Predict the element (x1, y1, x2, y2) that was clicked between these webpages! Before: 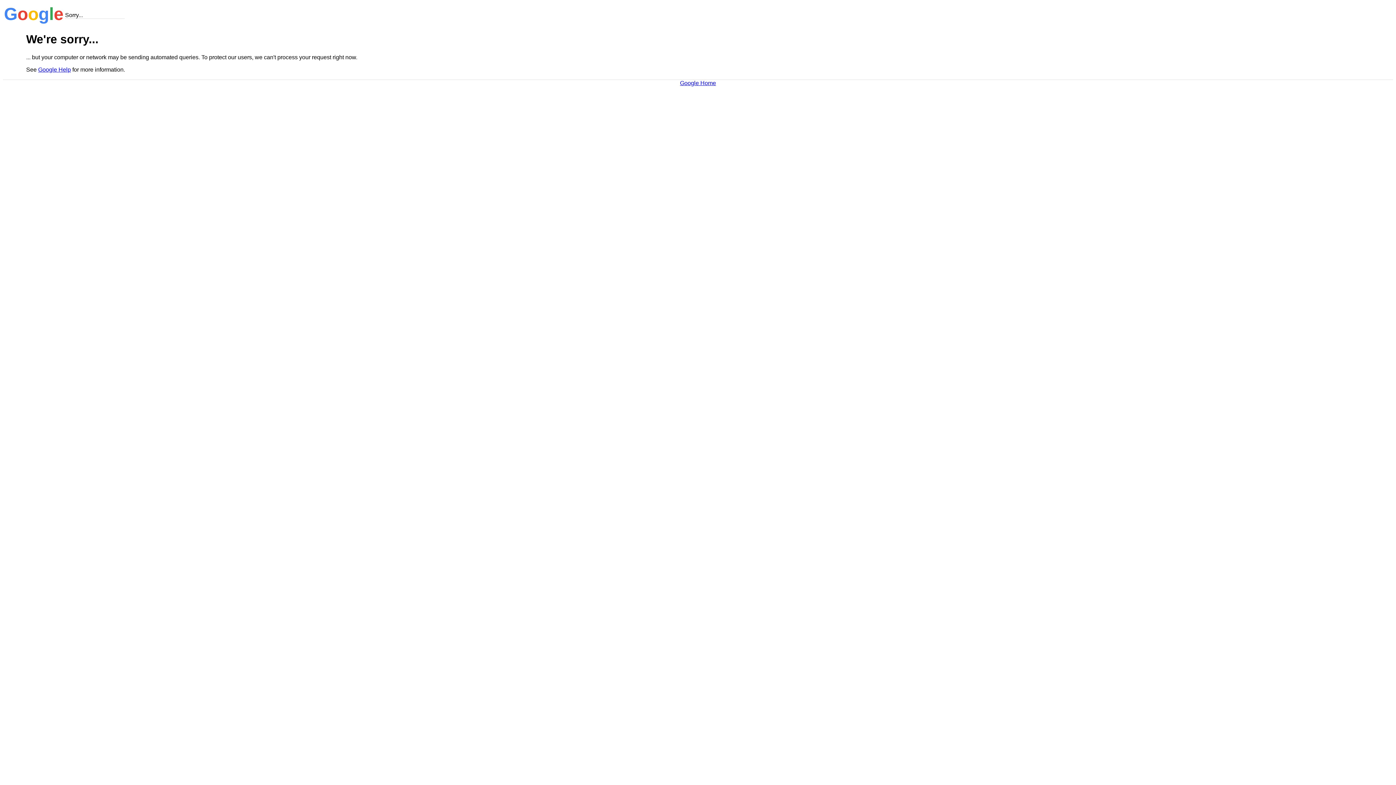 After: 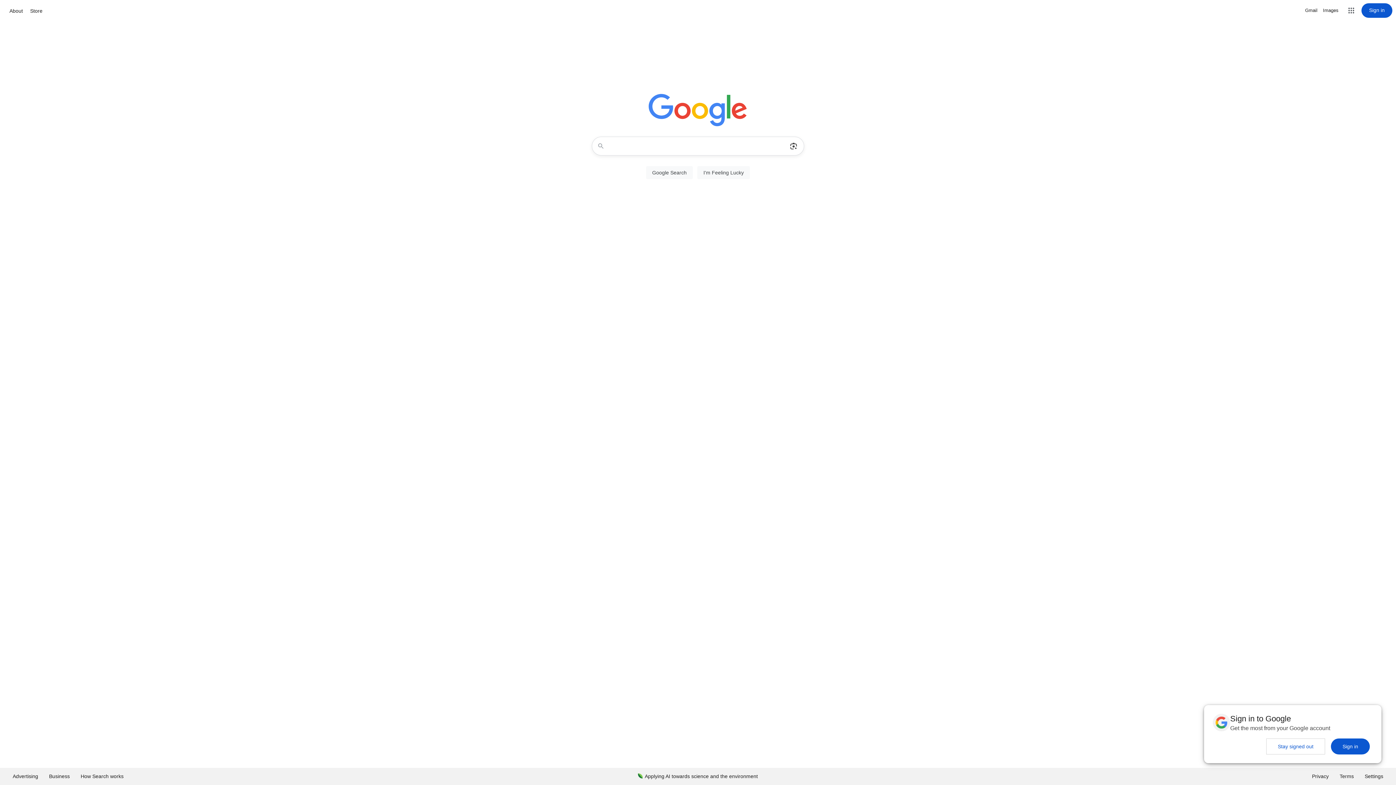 Action: bbox: (680, 79, 716, 86) label: Google Home